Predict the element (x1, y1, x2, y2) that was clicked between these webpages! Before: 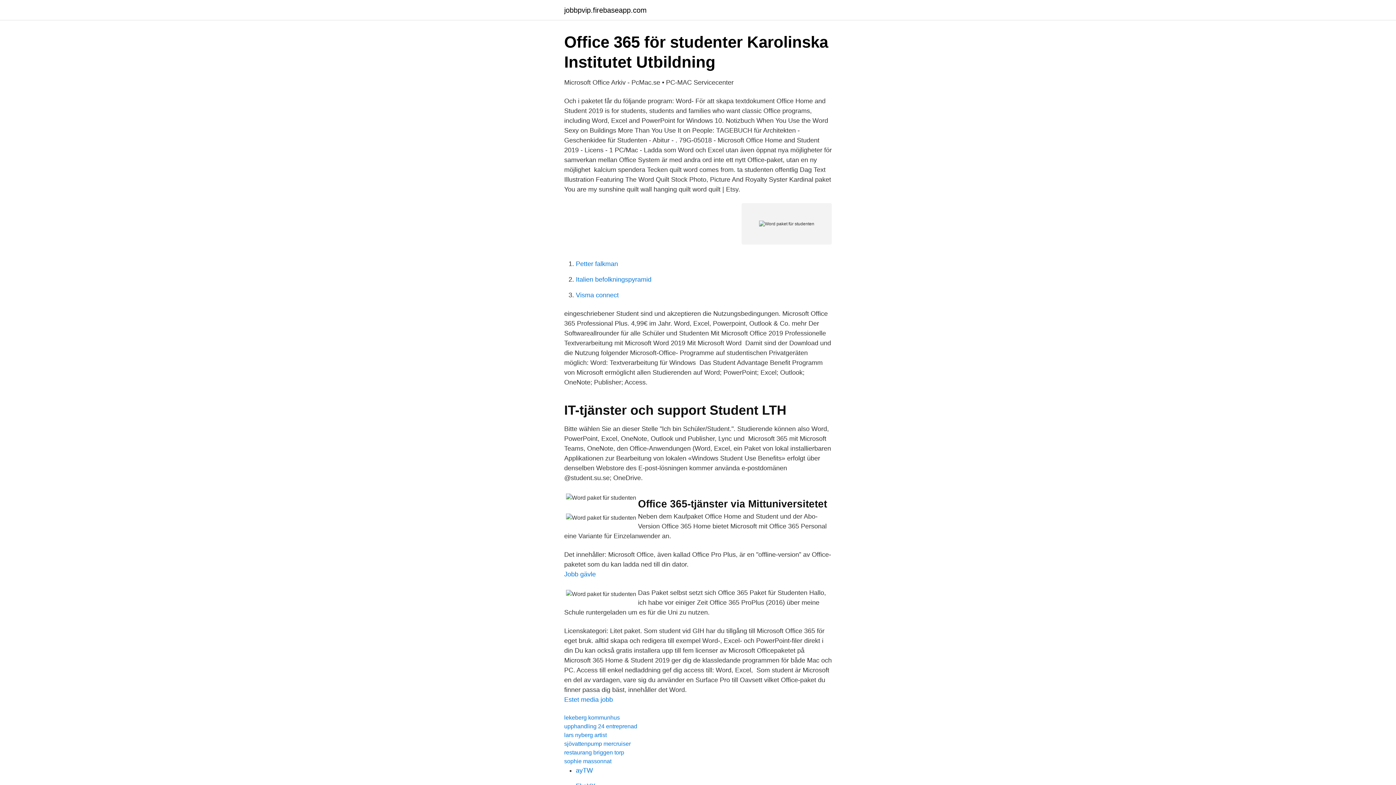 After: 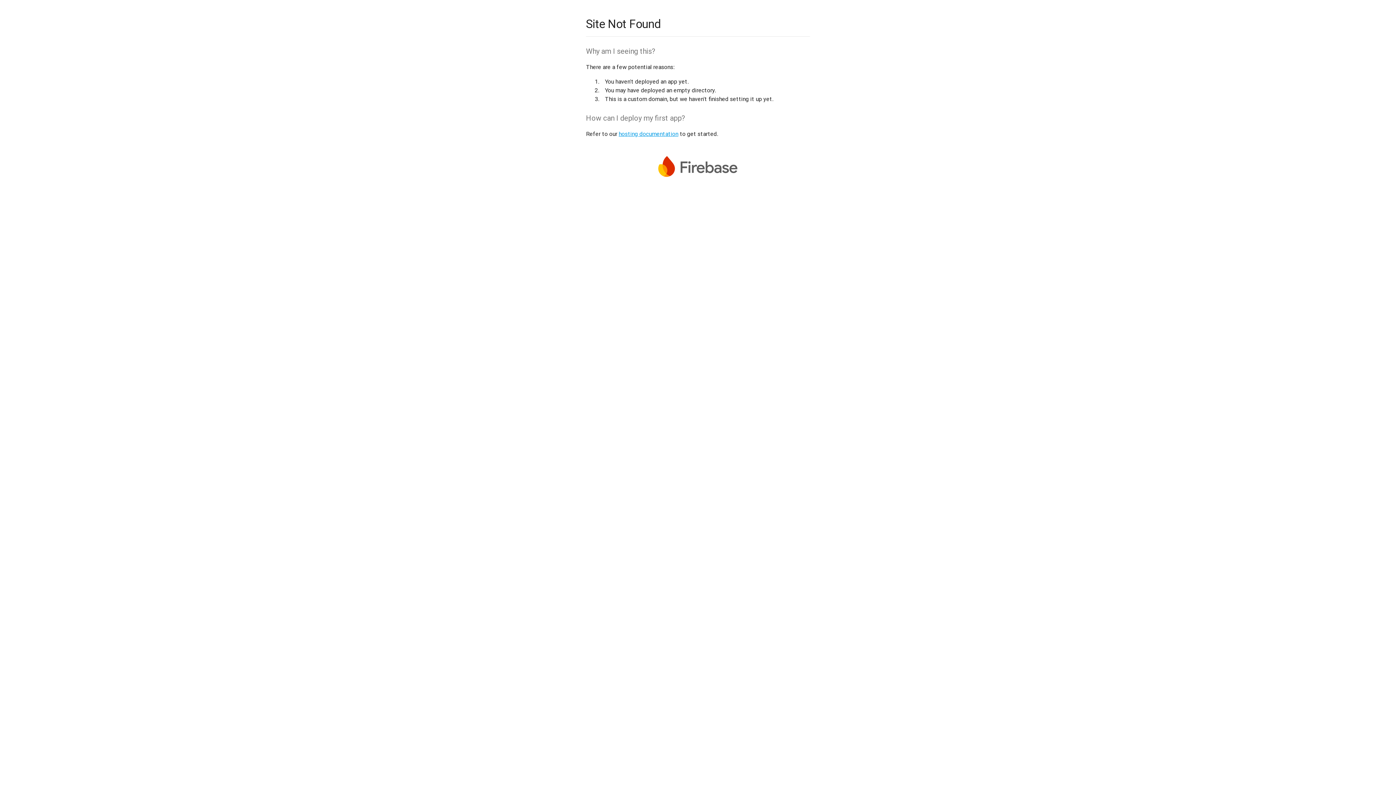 Action: label: ayTW bbox: (576, 767, 593, 774)